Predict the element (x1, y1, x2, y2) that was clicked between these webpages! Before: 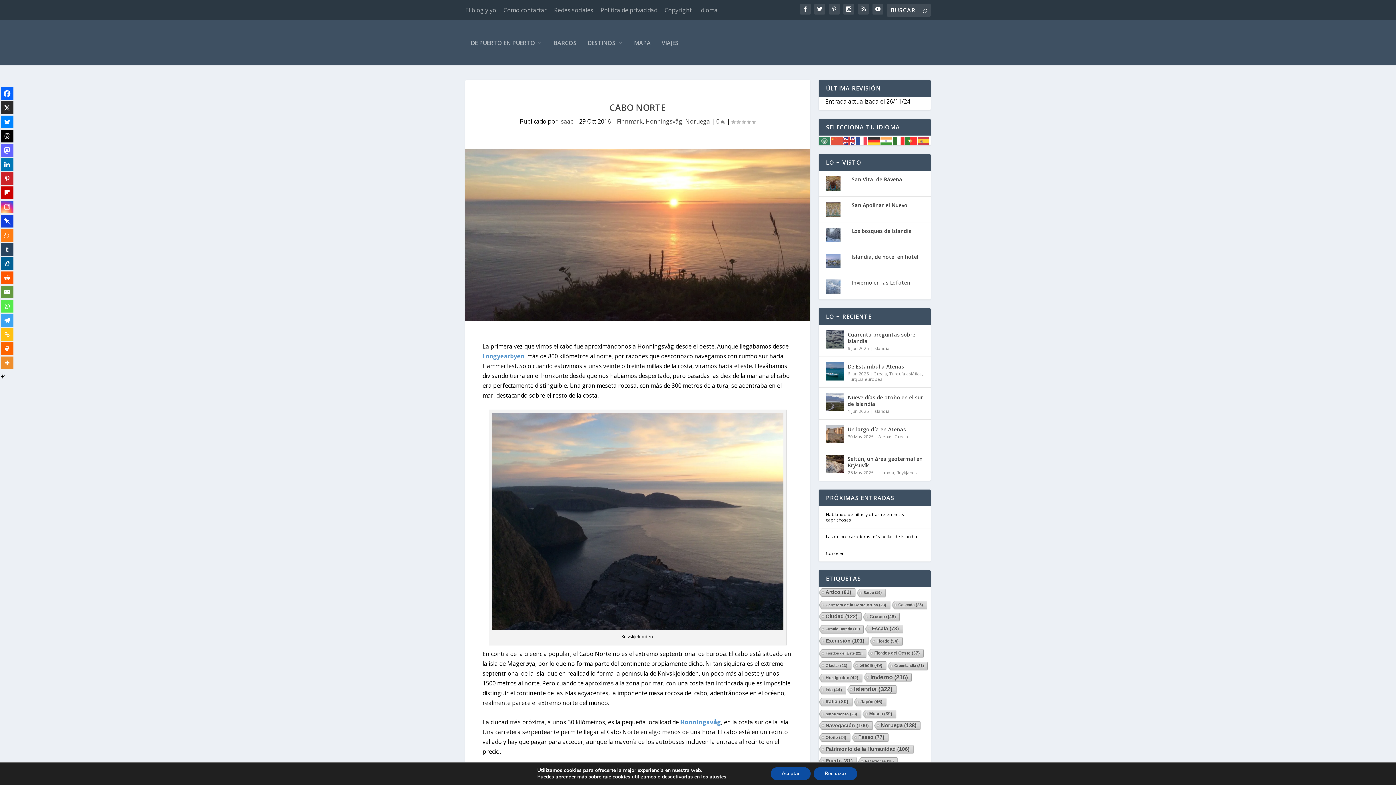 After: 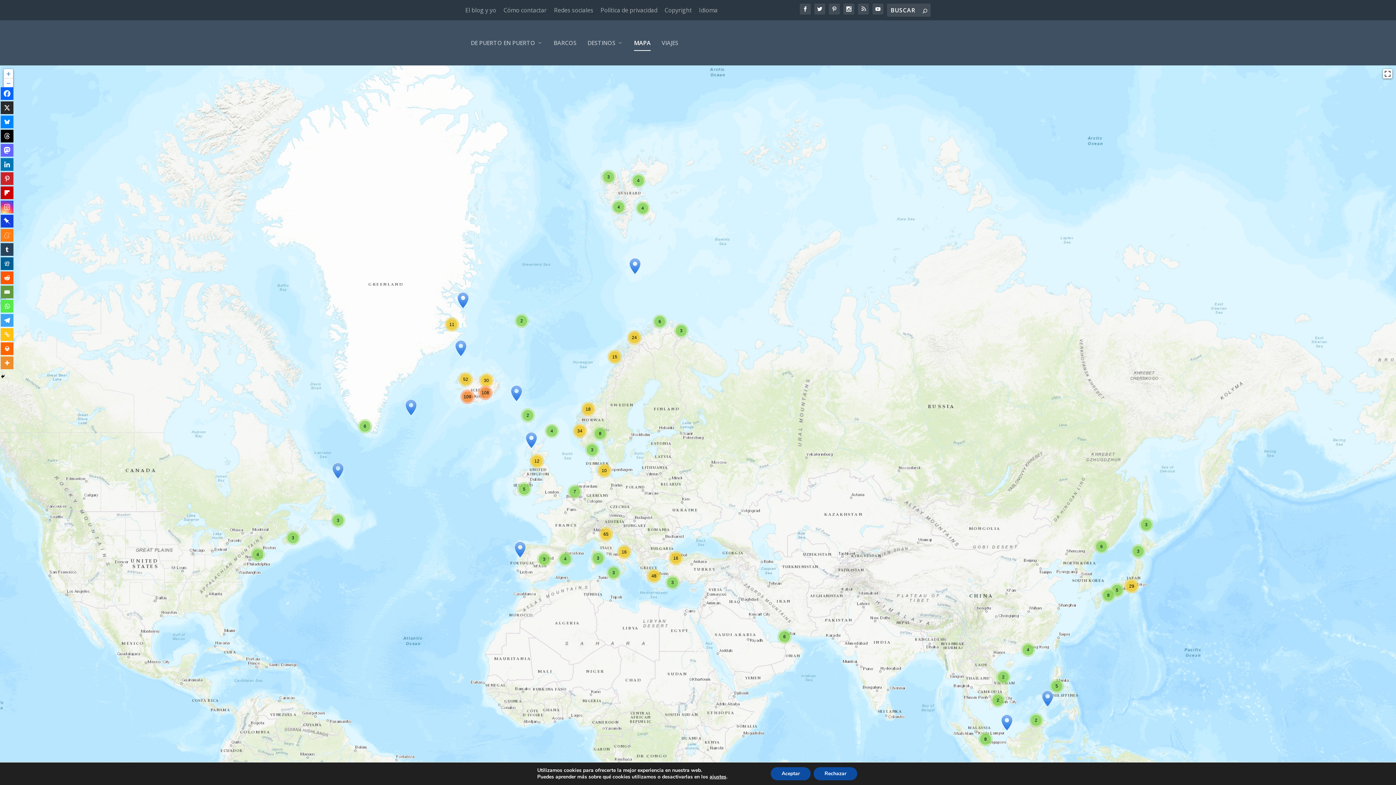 Action: label: MAPA bbox: (634, 20, 650, 65)